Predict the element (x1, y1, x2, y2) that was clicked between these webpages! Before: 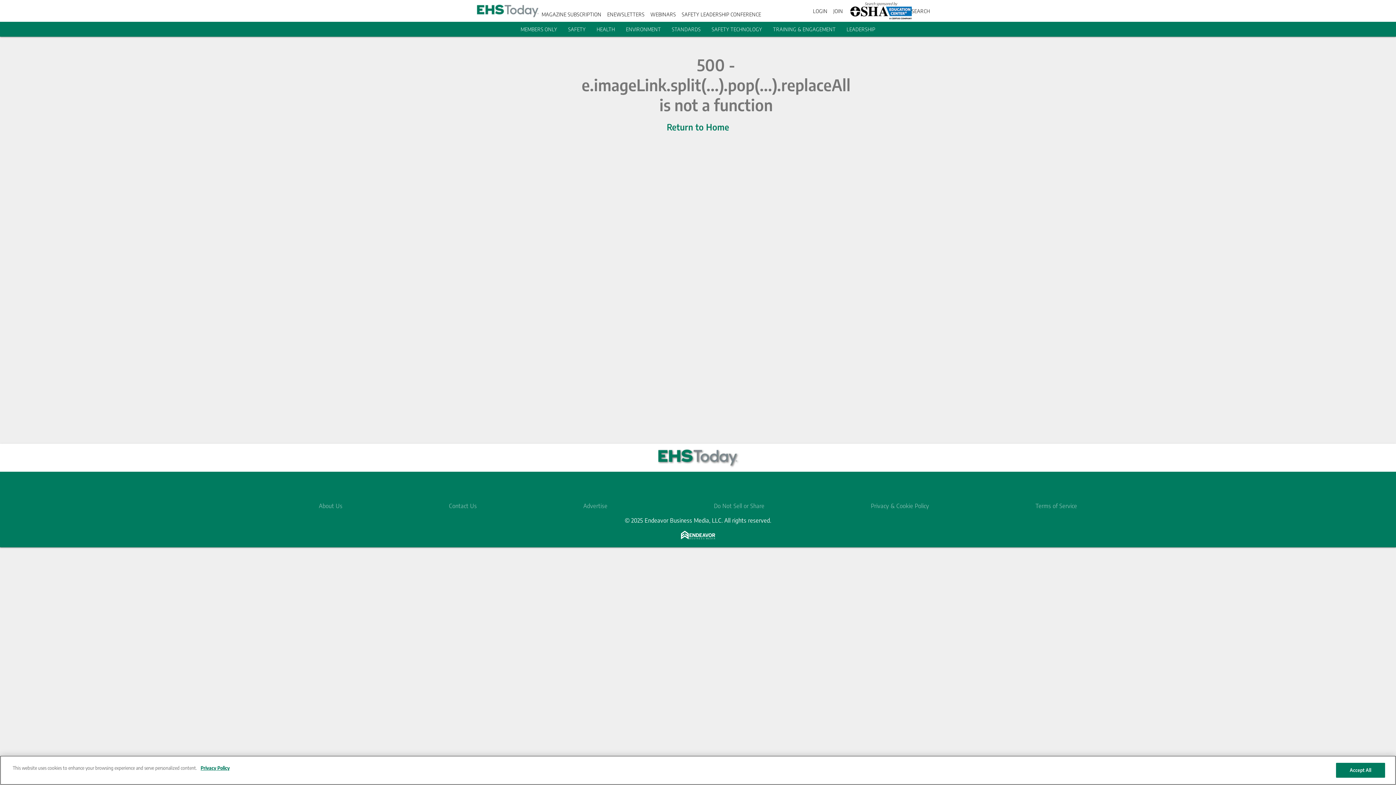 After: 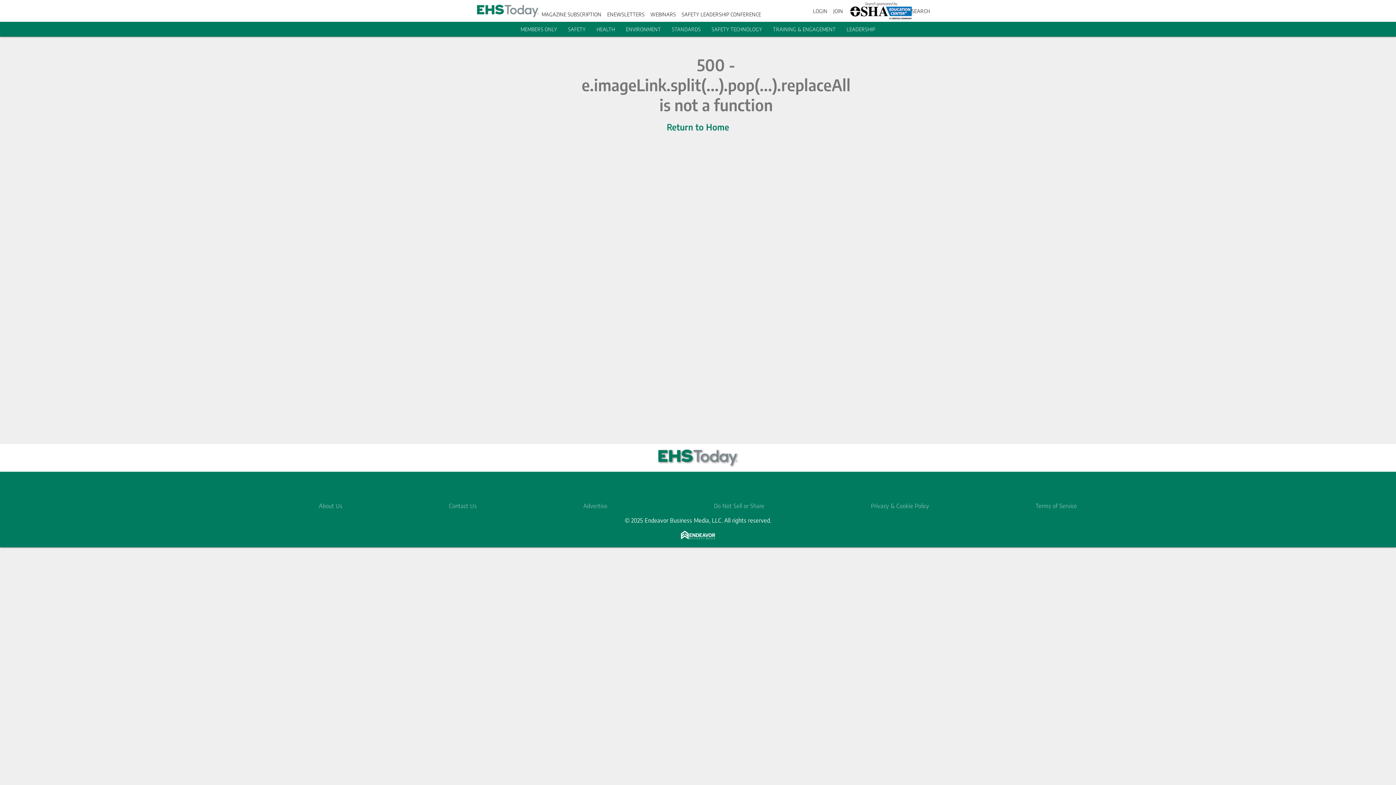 Action: bbox: (773, 26, 835, 32) label: TRAINING & ENGAGEMENT